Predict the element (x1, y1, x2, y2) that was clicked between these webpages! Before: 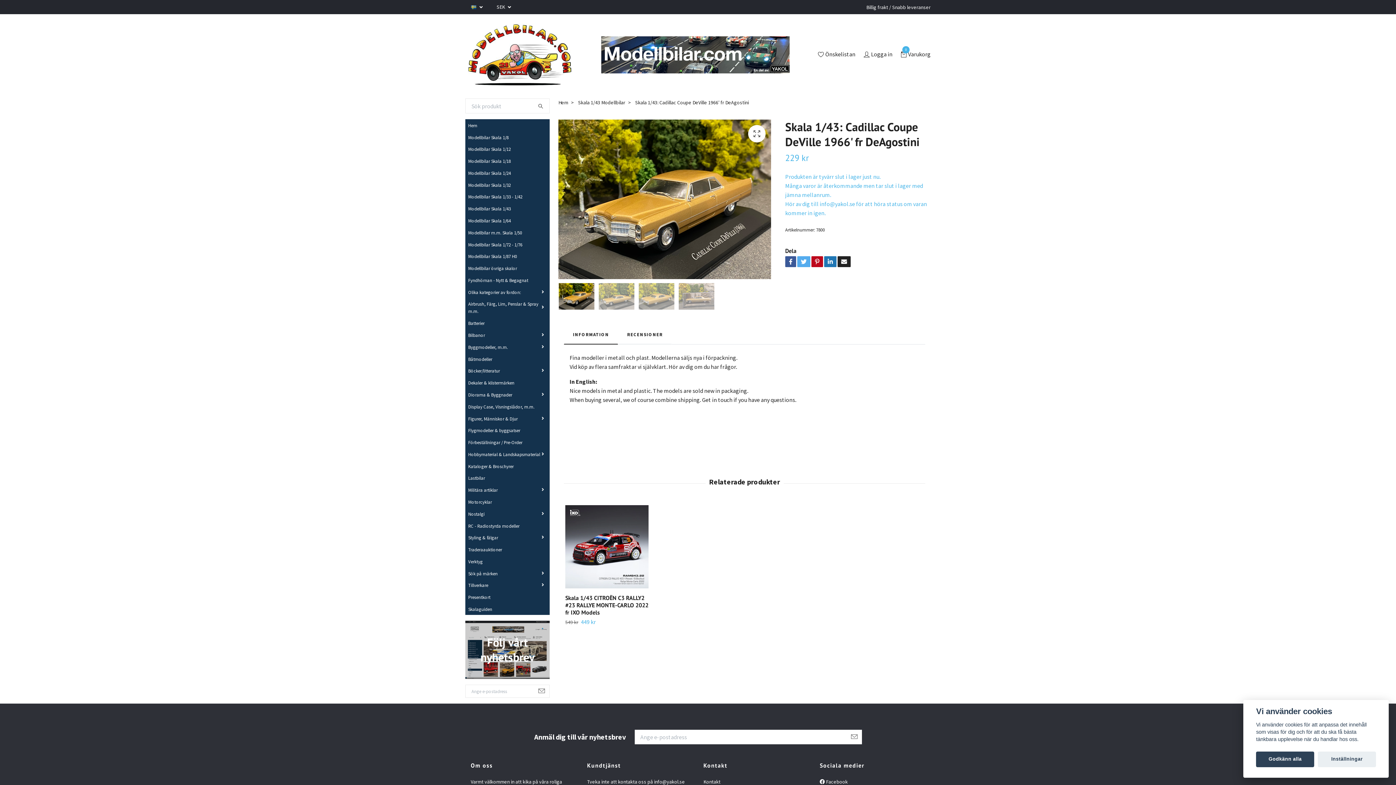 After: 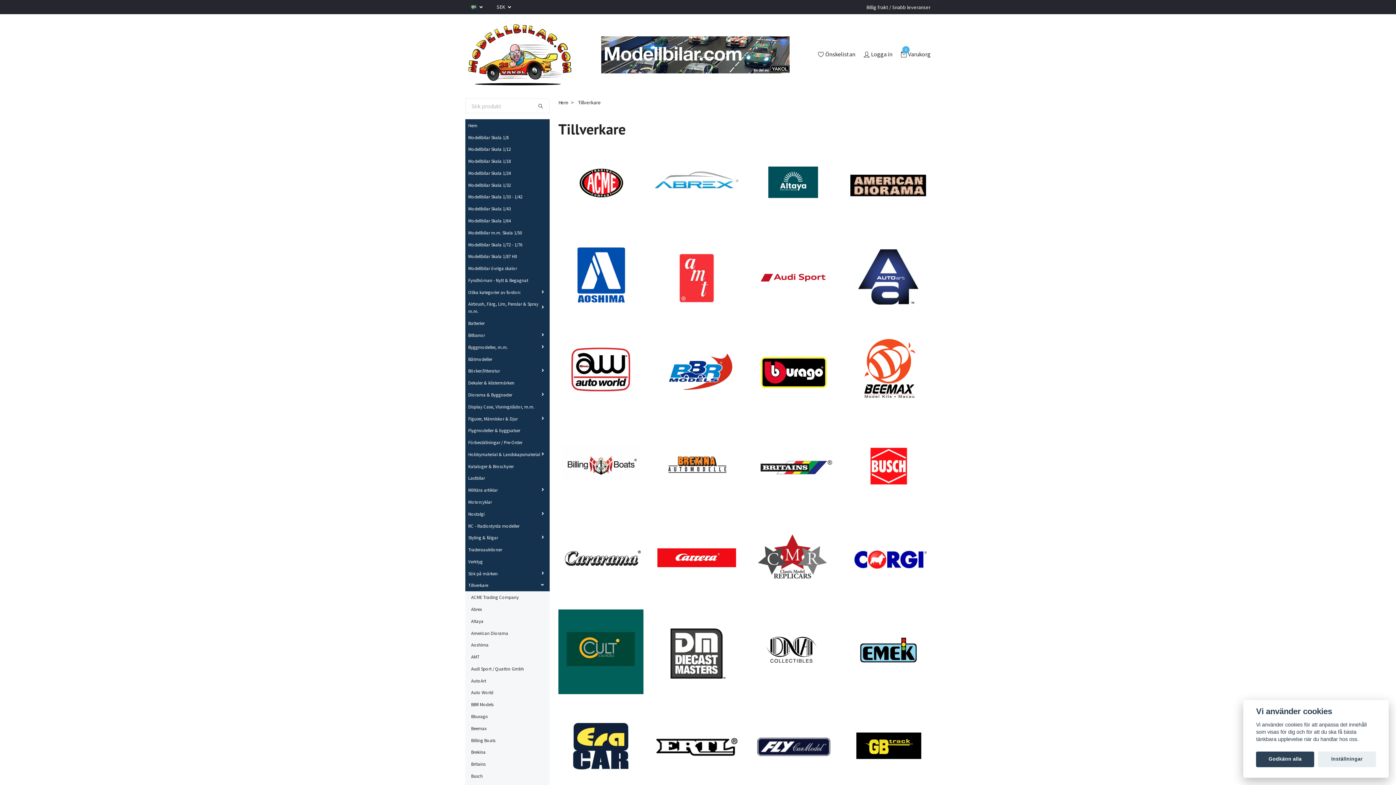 Action: bbox: (598, 36, 792, 73)